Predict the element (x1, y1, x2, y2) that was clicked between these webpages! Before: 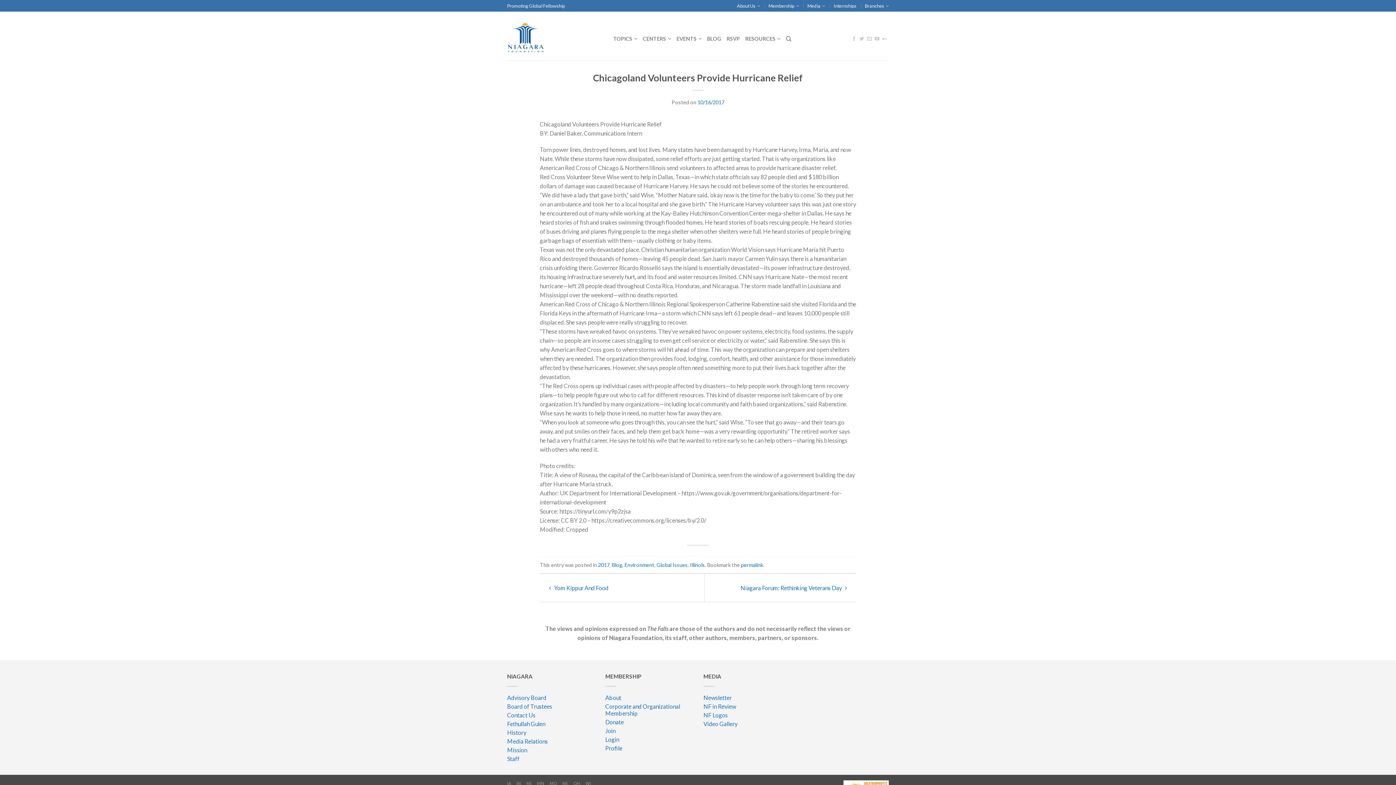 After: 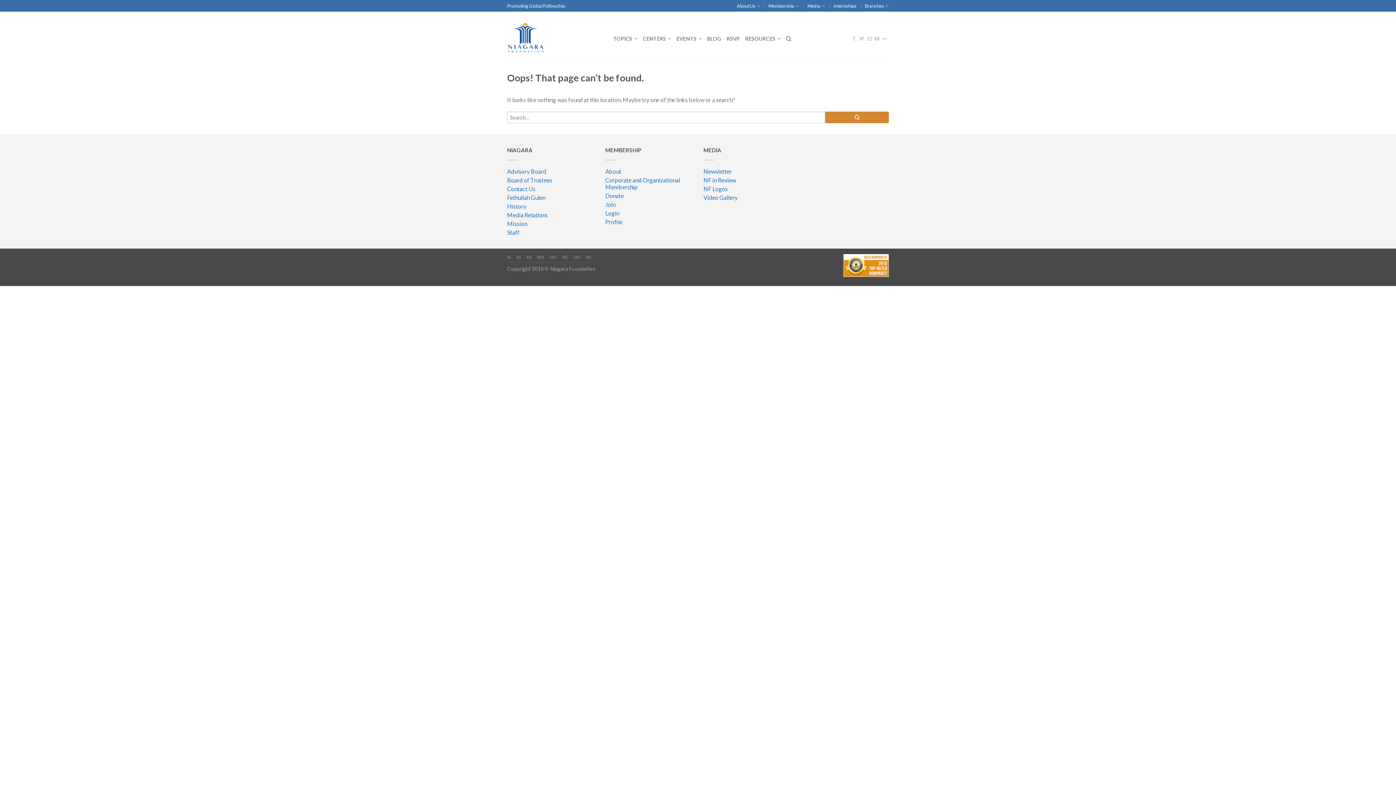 Action: bbox: (507, 755, 594, 764) label: Staff